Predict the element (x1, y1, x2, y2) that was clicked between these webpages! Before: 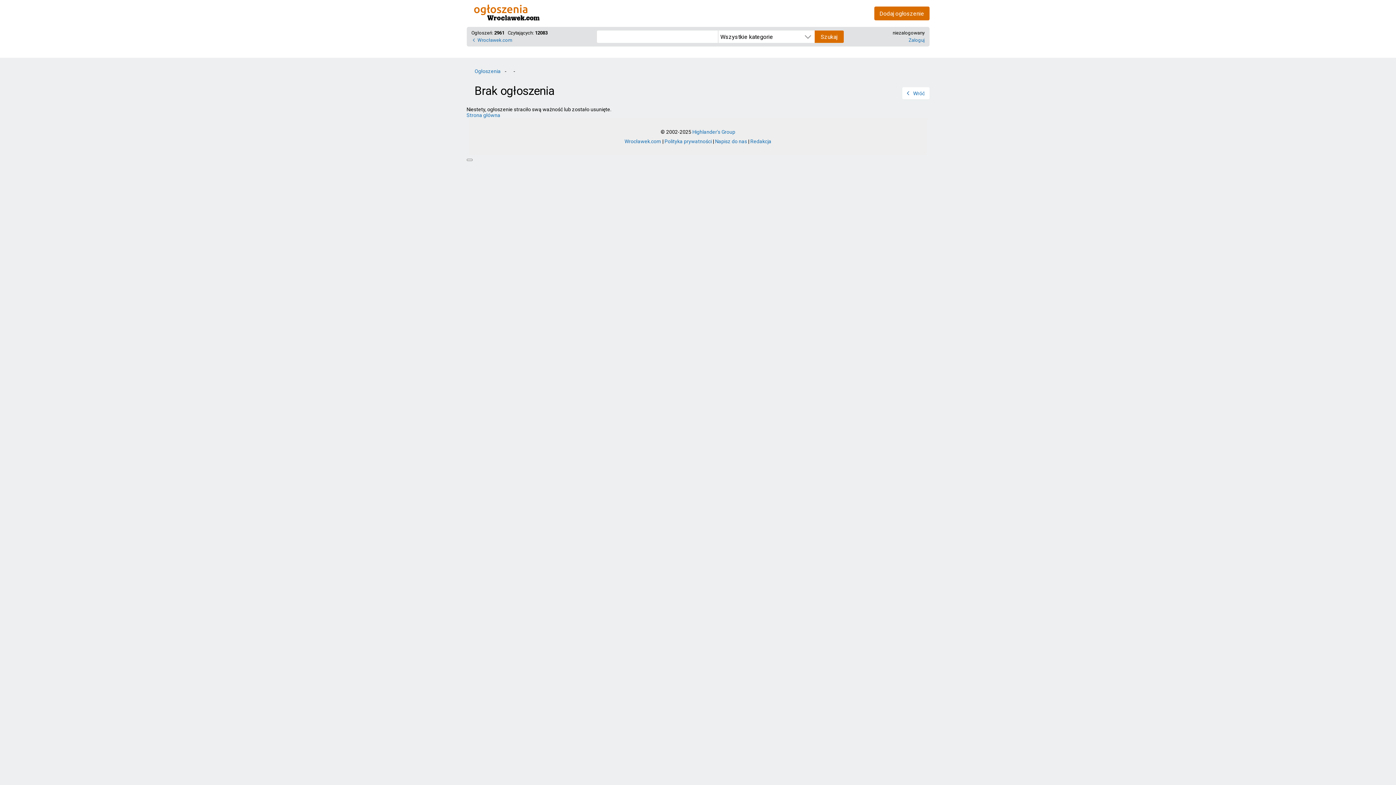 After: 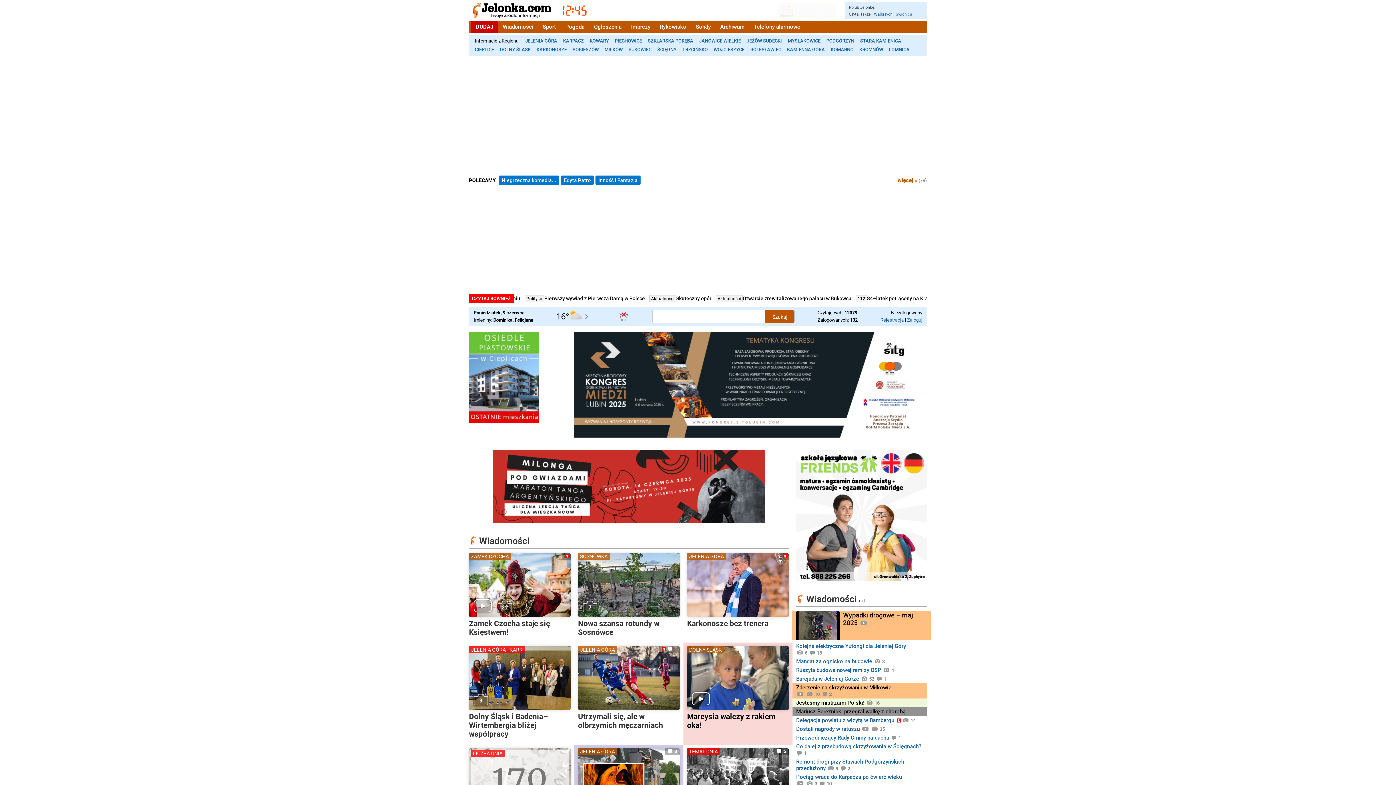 Action: bbox: (624, 138, 661, 144) label: Wrocławek.com